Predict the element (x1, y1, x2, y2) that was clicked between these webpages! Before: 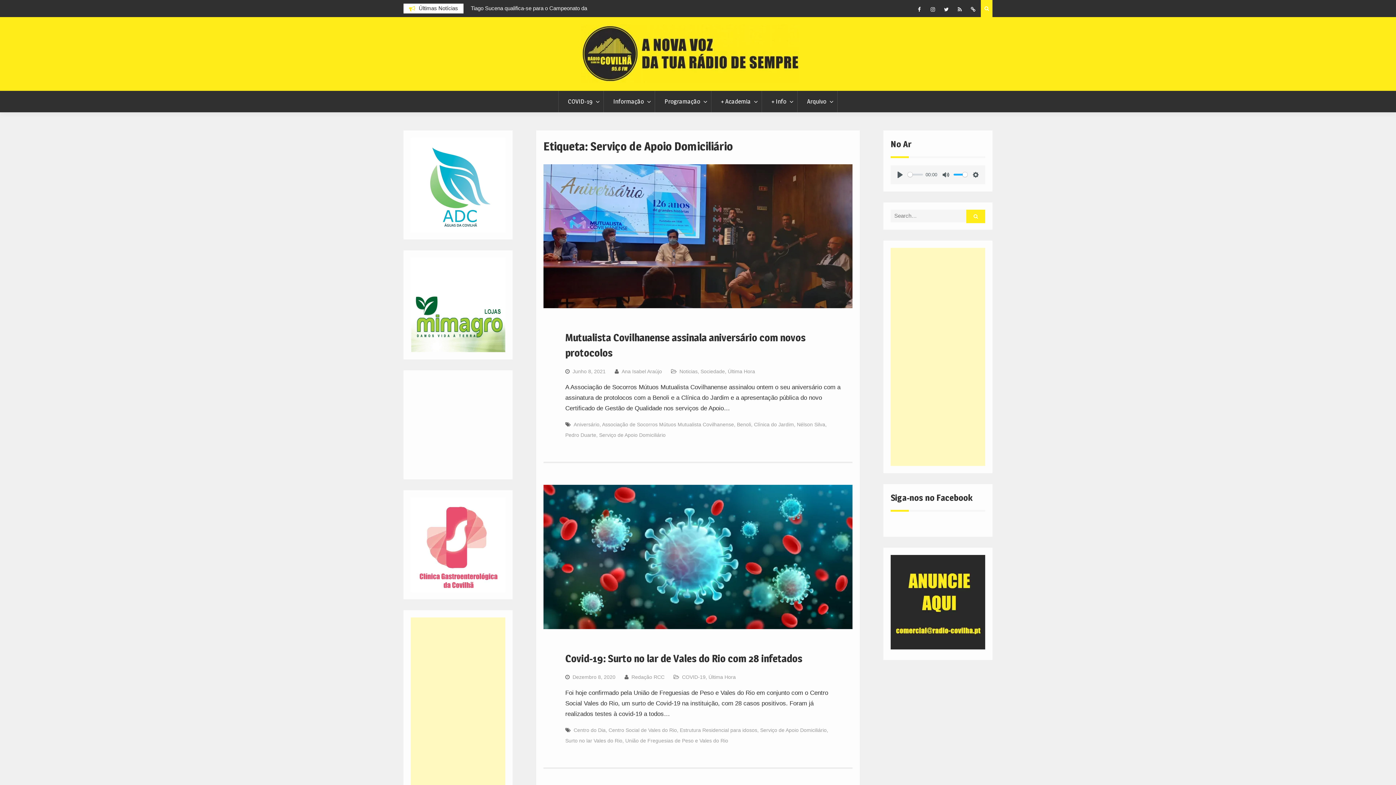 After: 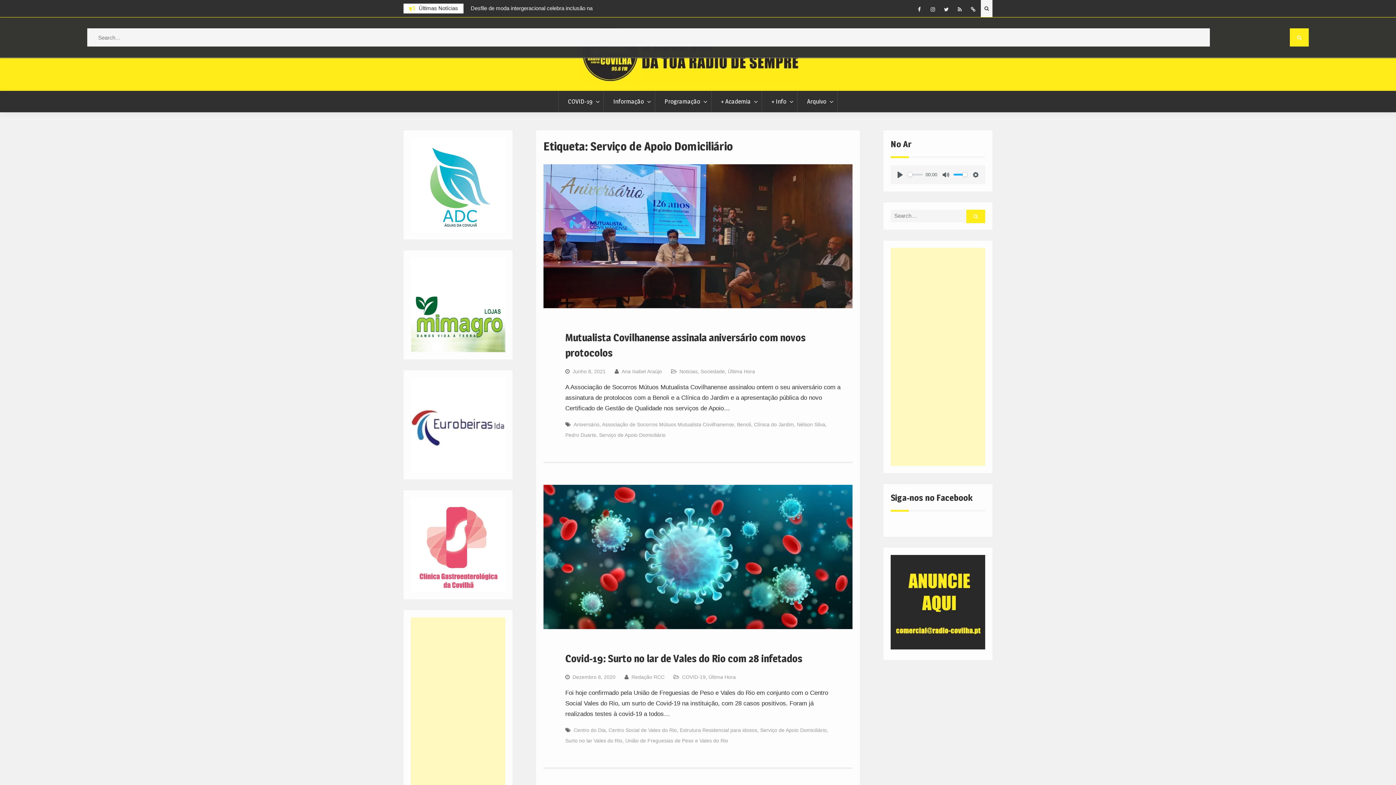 Action: bbox: (981, 0, 992, 17)